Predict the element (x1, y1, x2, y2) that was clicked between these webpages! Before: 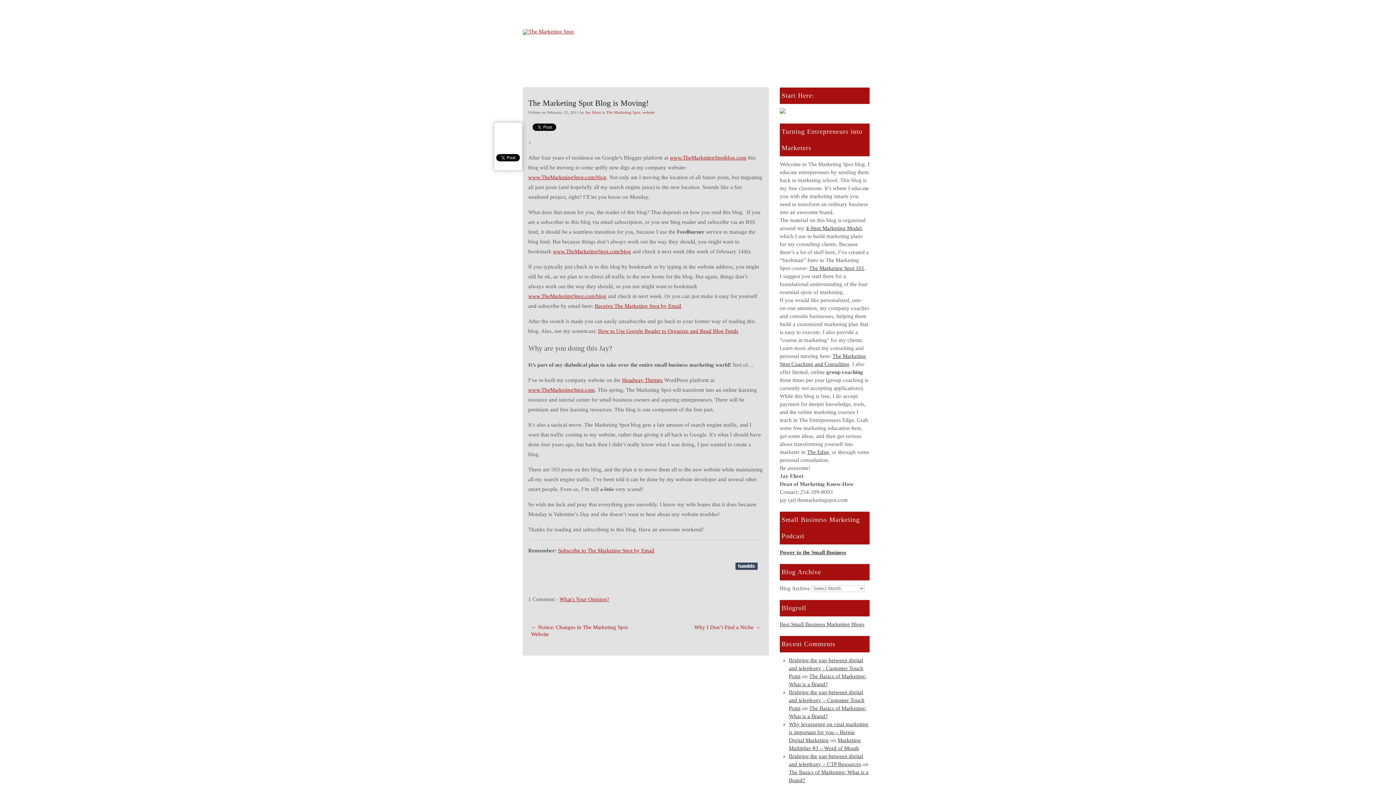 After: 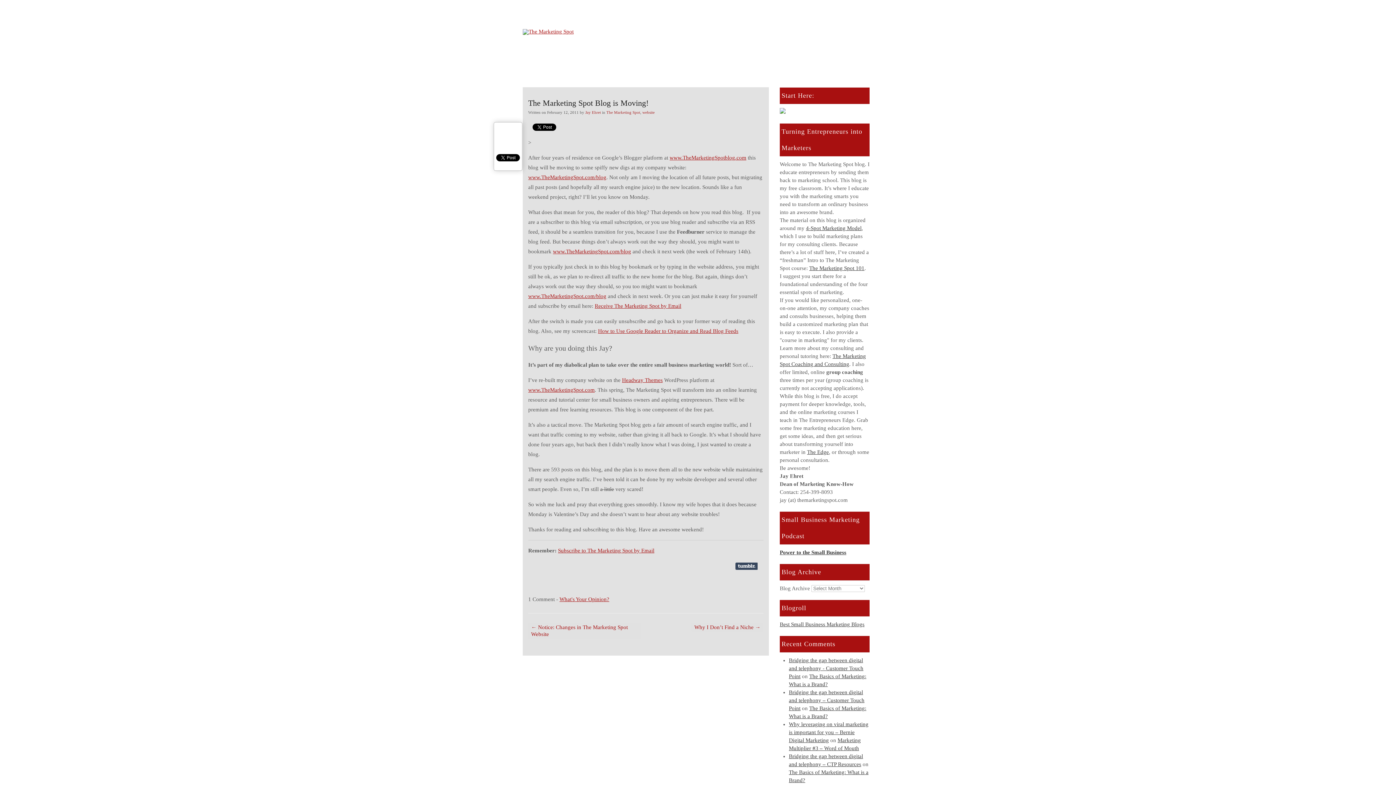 Action: label: www.TheMarketingSpot.com/blog bbox: (553, 248, 631, 254)